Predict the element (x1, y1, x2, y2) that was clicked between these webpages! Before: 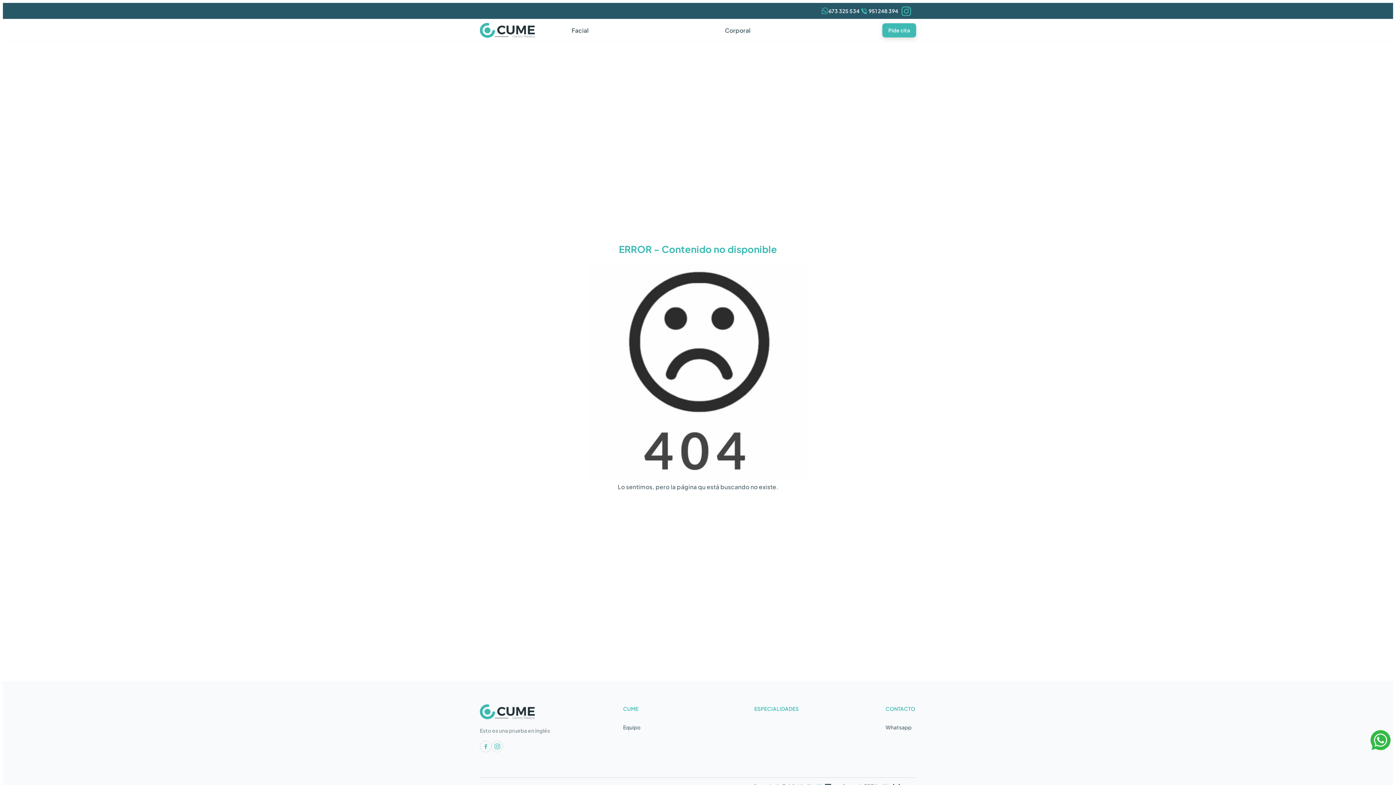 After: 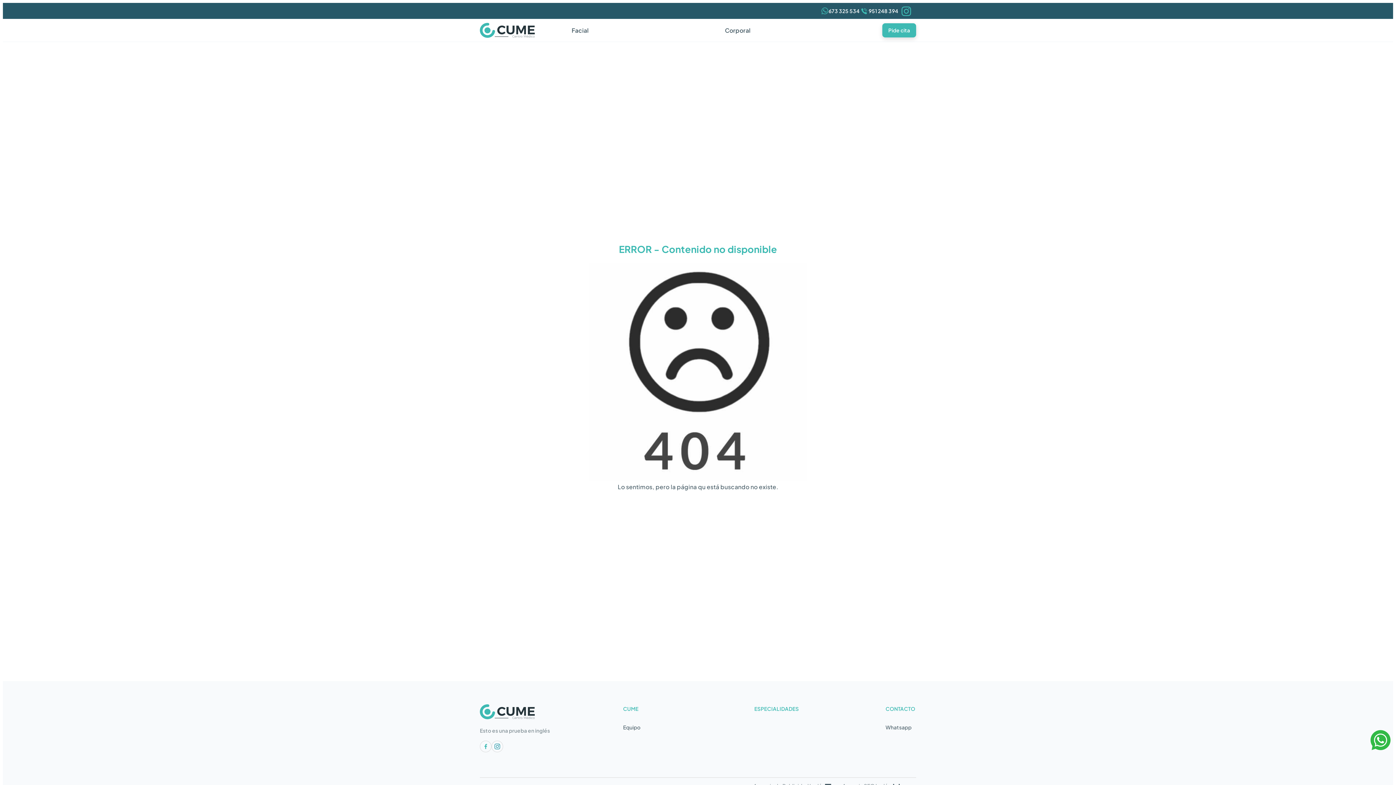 Action: bbox: (491, 746, 503, 754) label: RRSS